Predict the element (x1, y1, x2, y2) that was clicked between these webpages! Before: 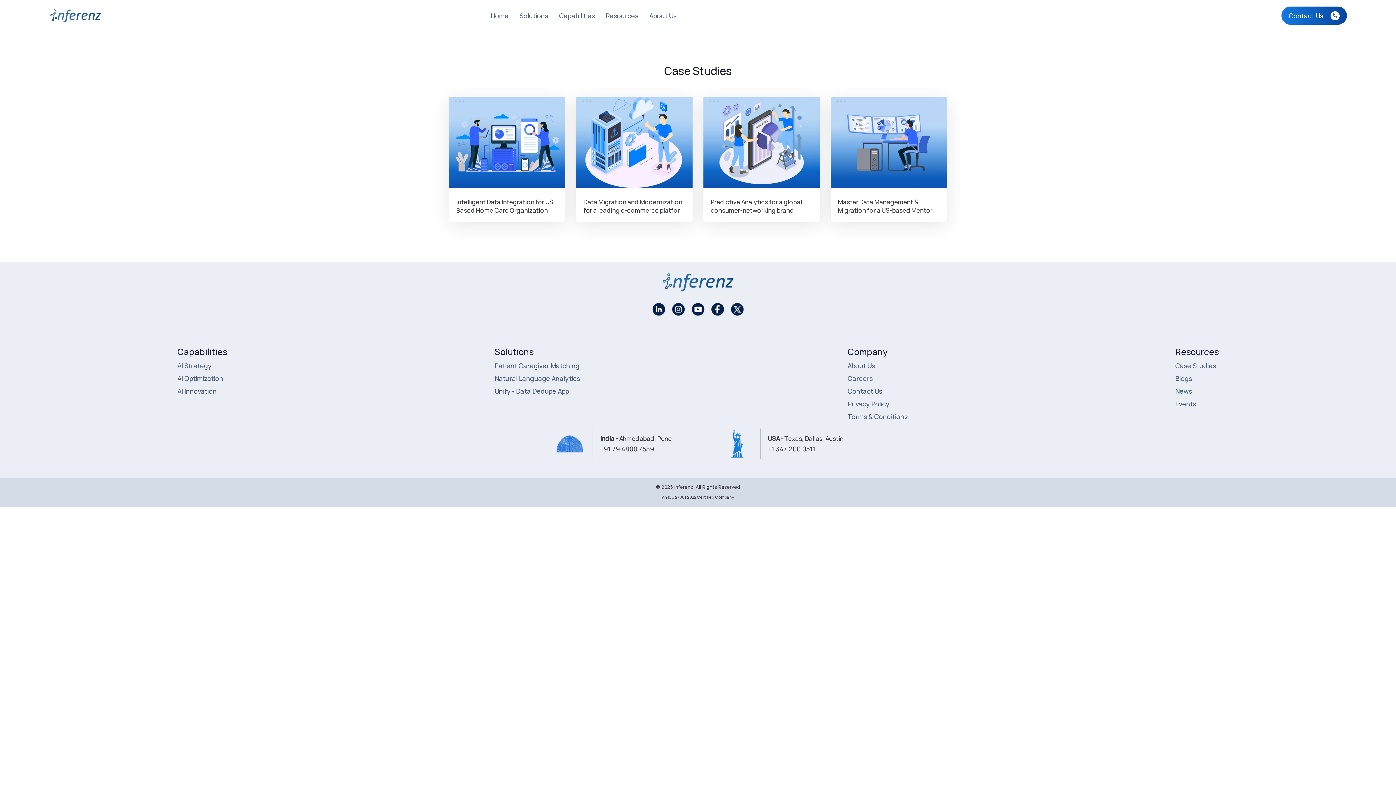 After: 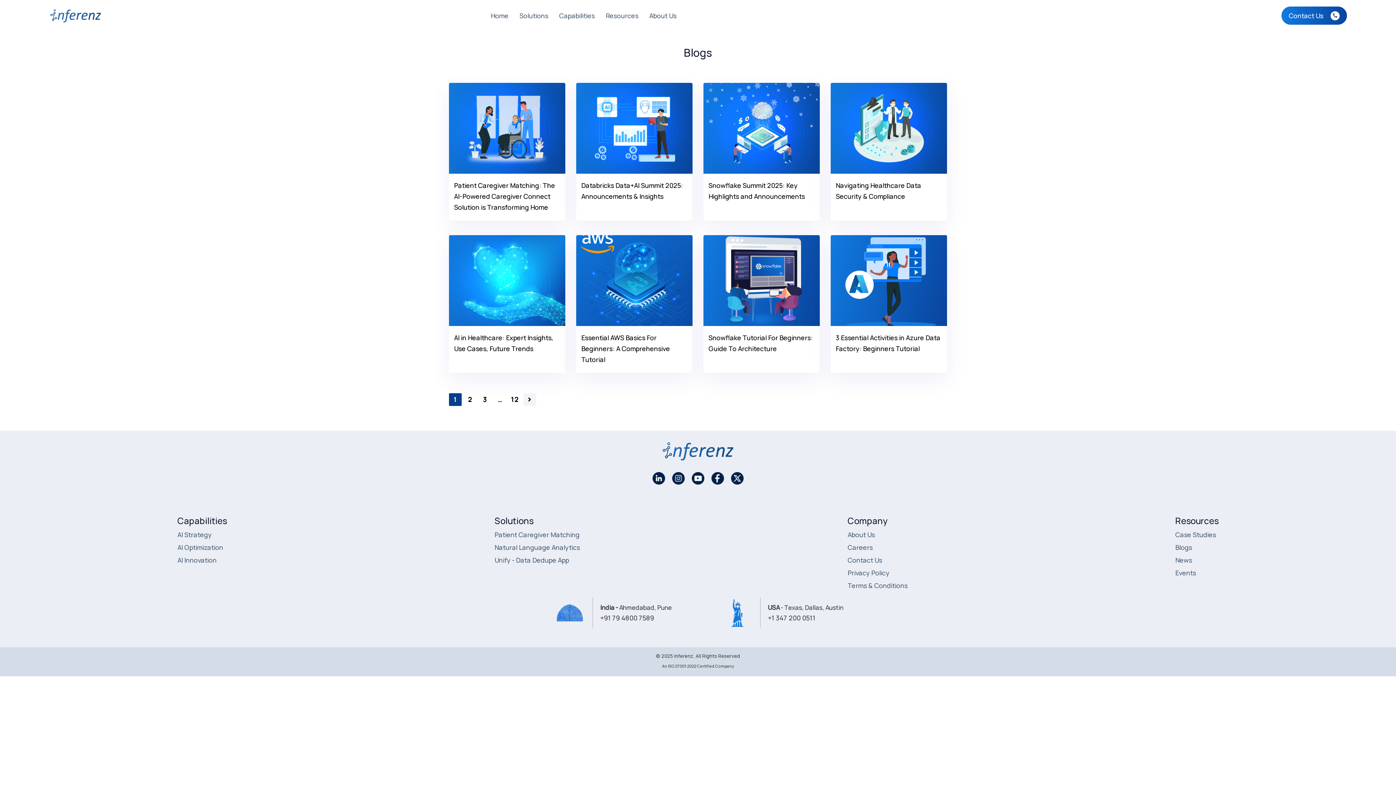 Action: bbox: (1175, 374, 1218, 383) label: Blogs